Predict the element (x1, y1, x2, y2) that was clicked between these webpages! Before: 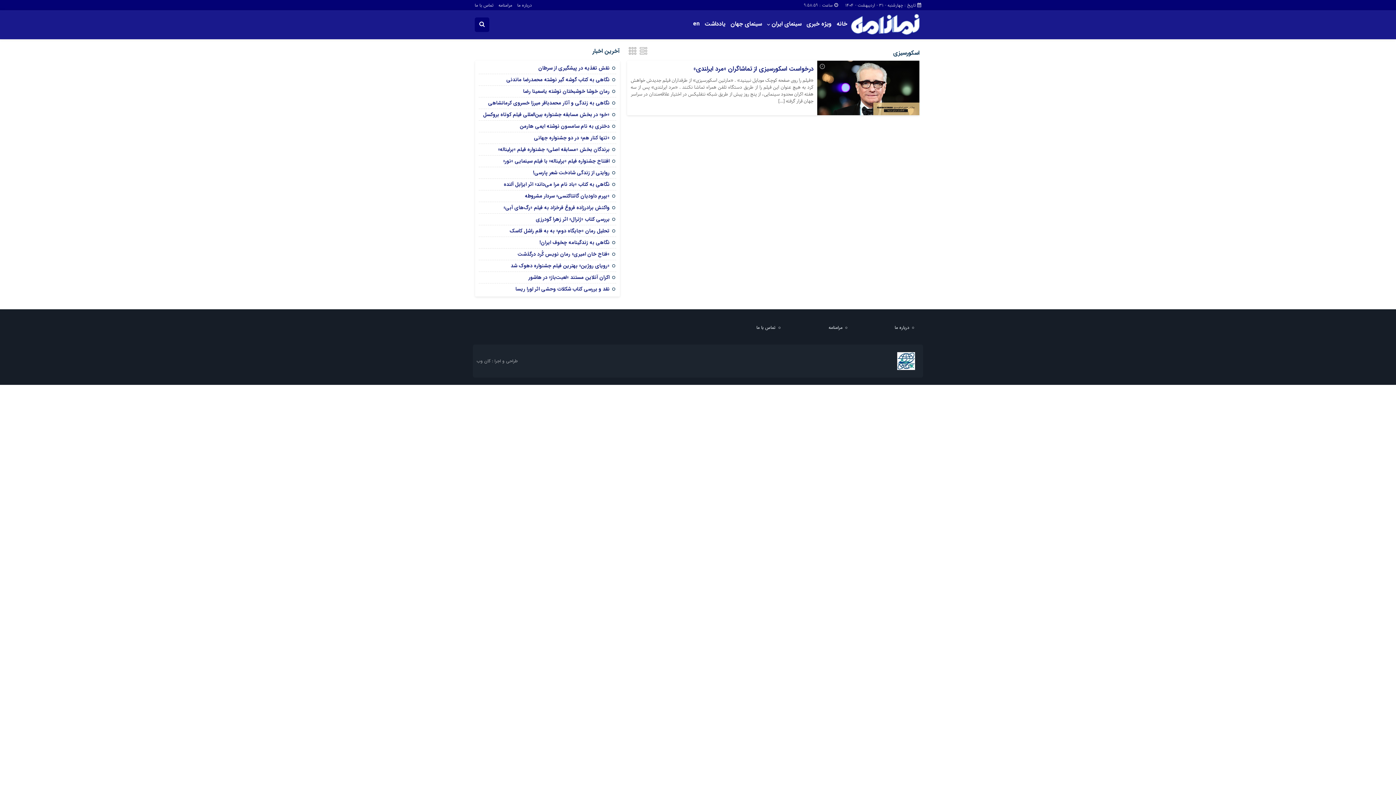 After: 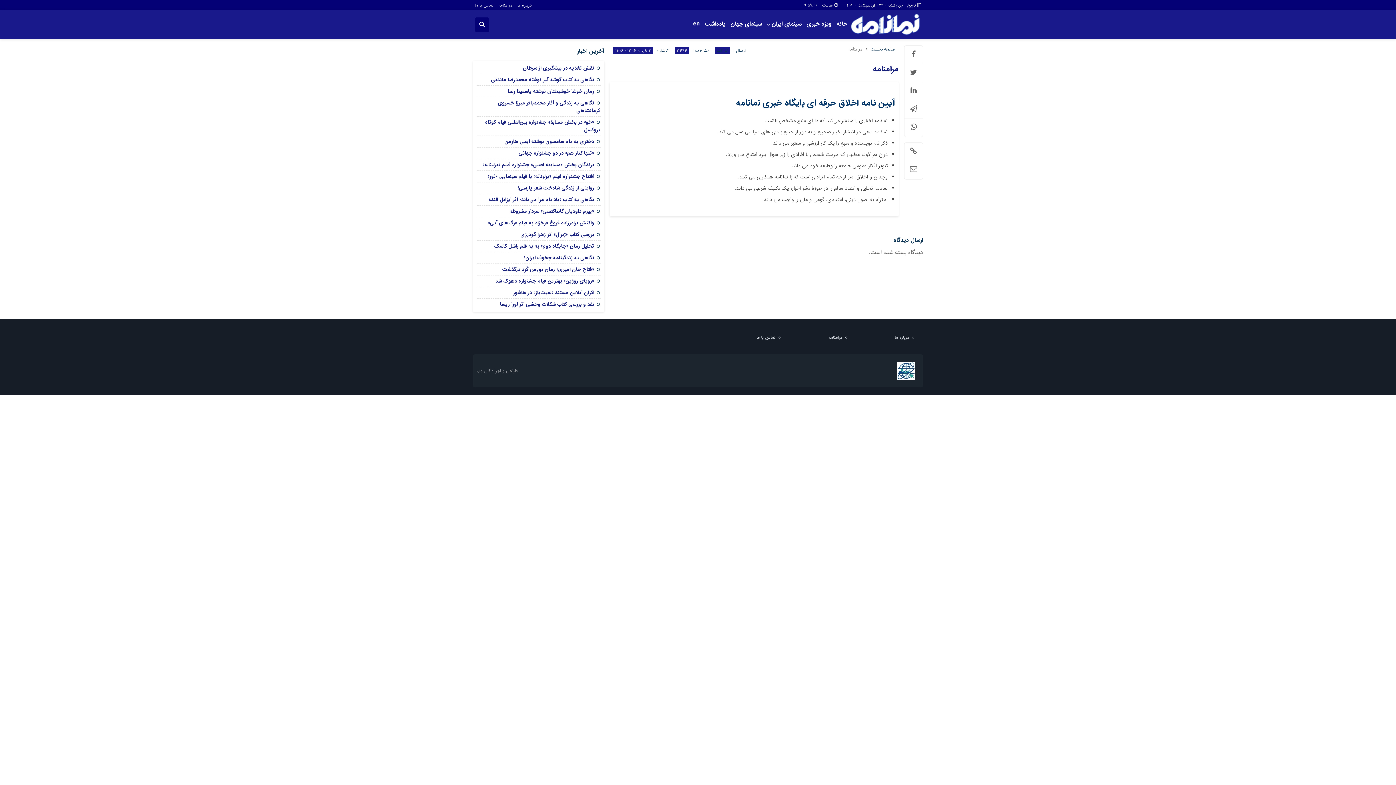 Action: label: مرامنامه bbox: (828, 324, 842, 331)